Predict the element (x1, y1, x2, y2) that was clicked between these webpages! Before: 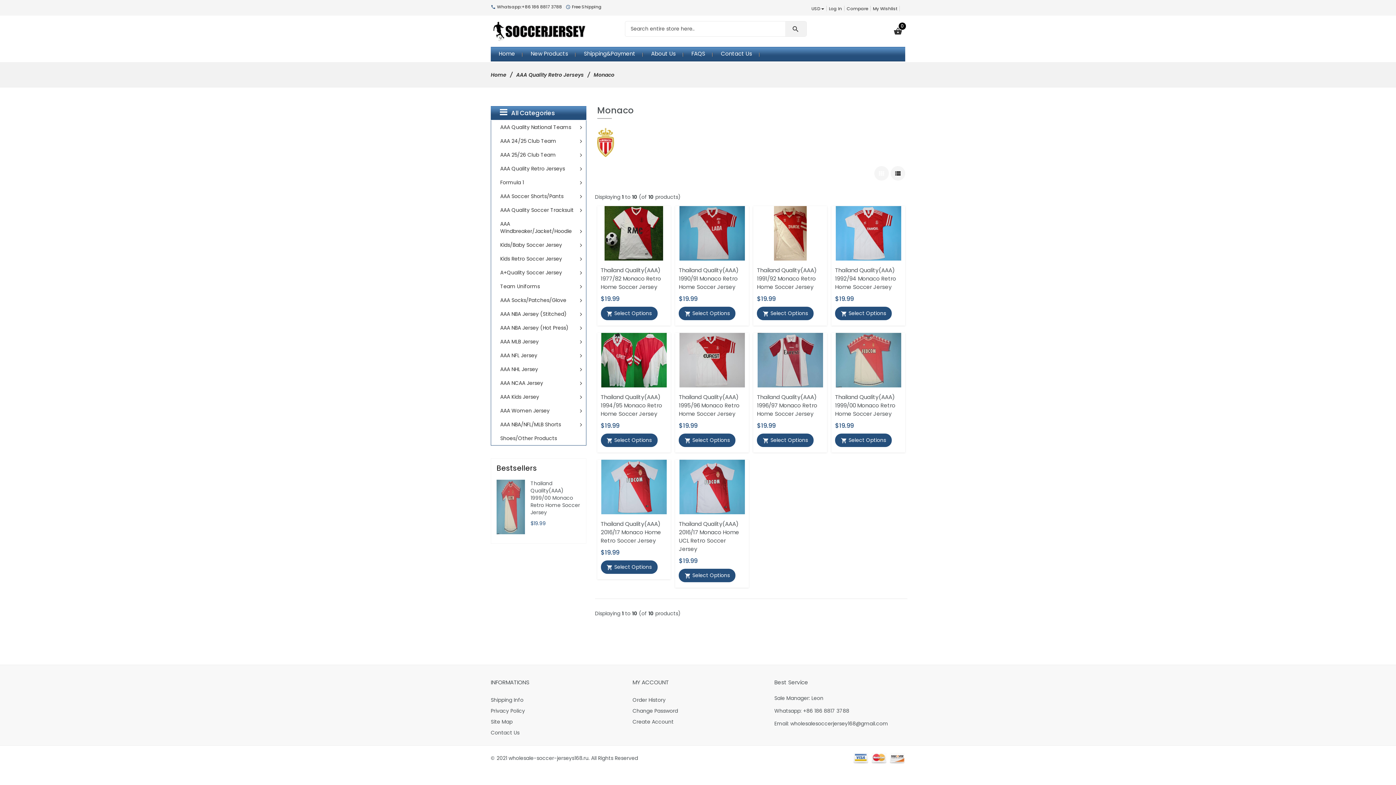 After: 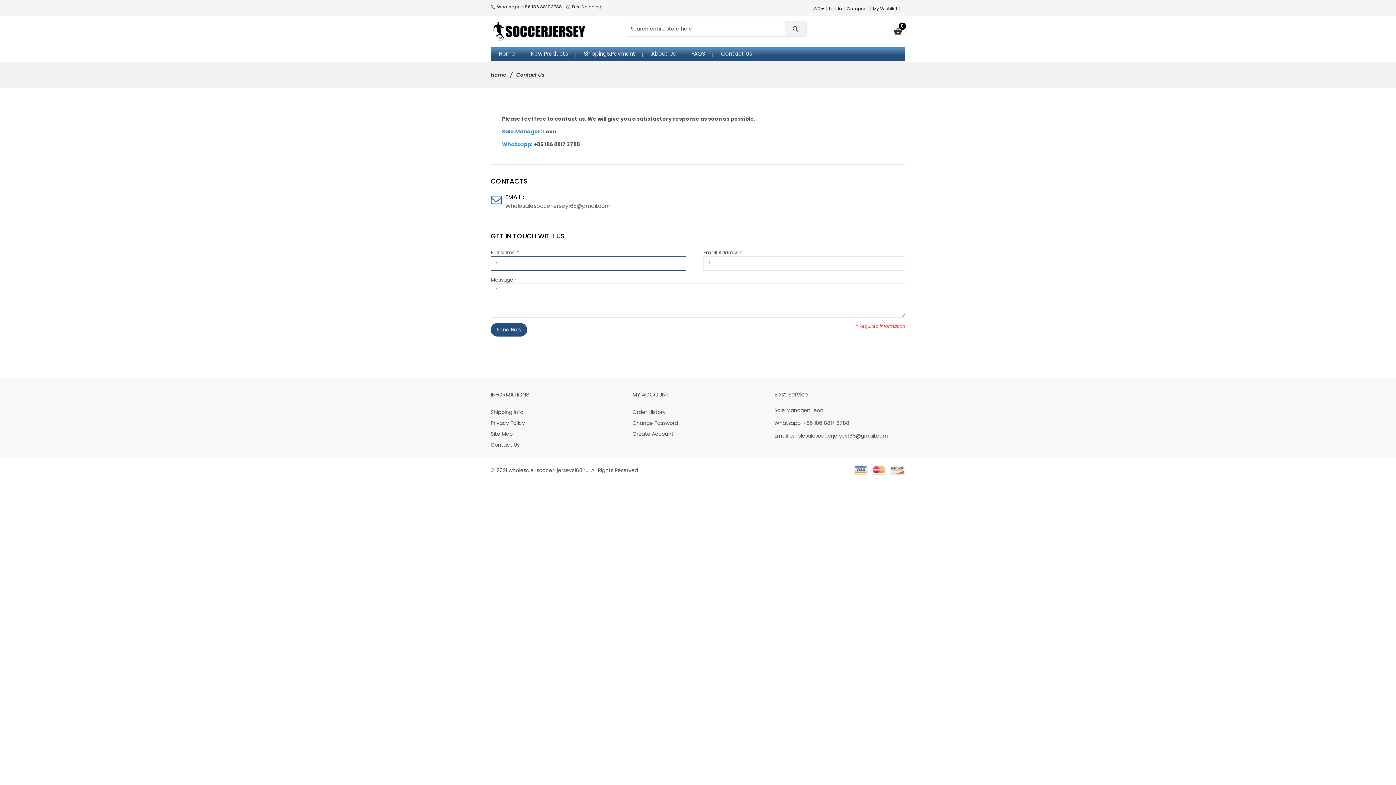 Action: bbox: (490, 729, 519, 736) label: Contact Us